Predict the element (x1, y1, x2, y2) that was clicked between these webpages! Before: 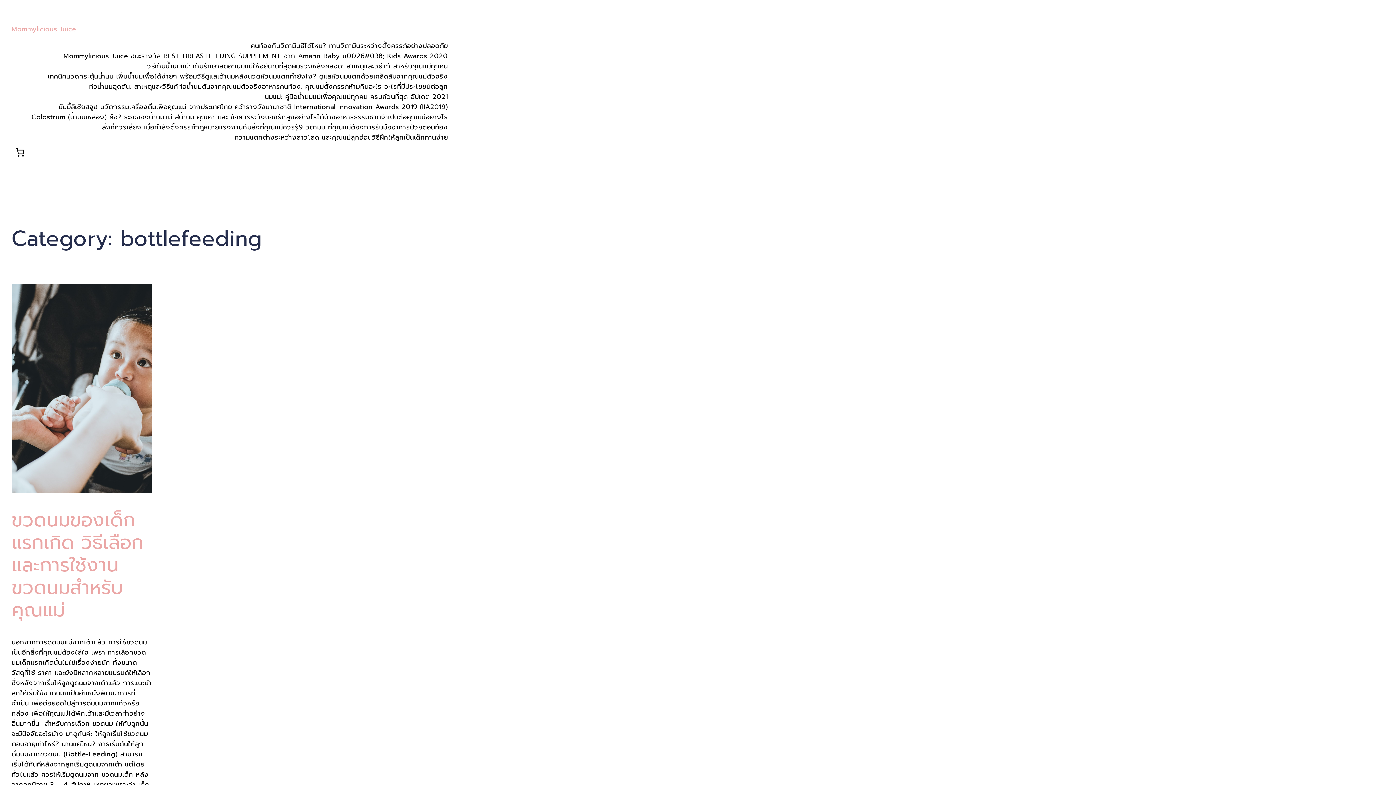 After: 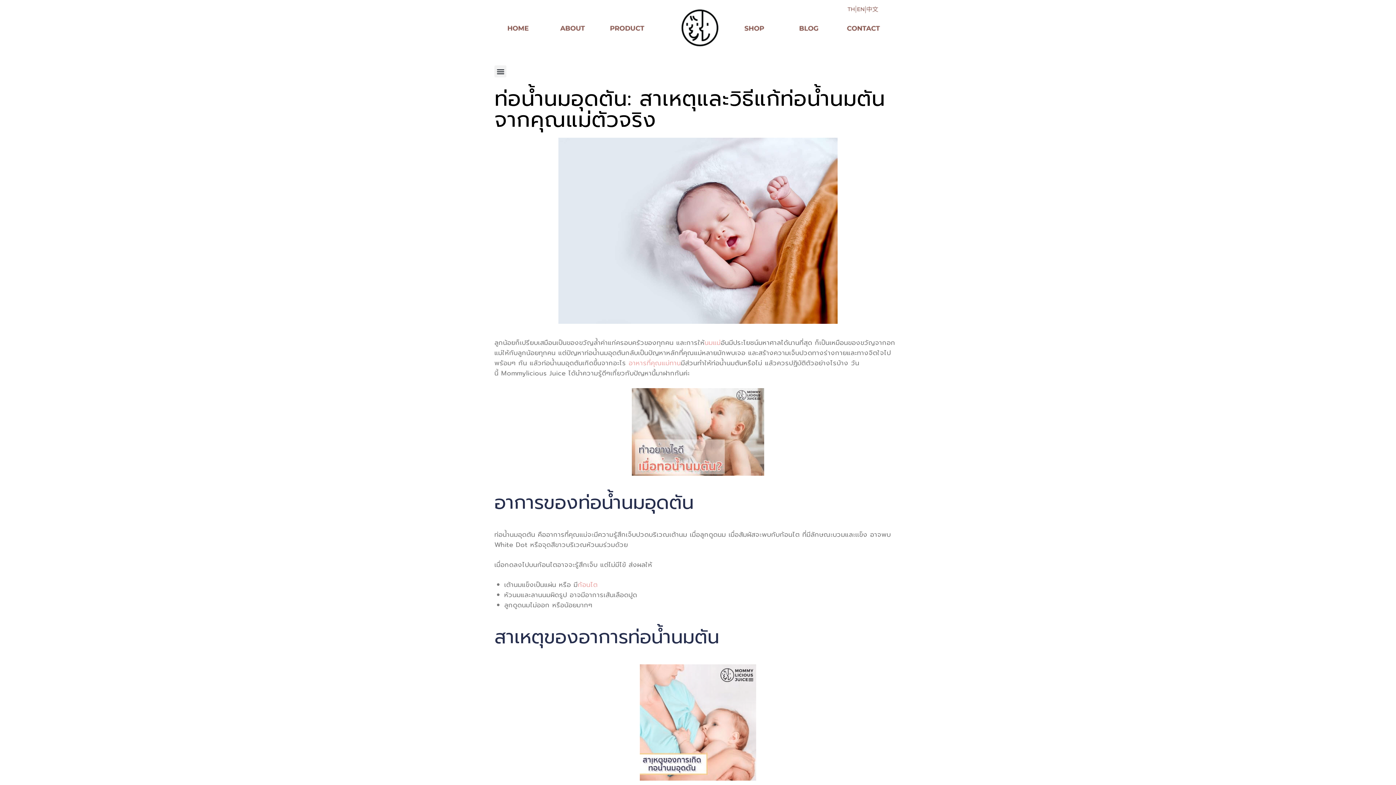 Action: label: ท่อน้ำนมอุดตัน: สาเหตุและวิธีแก้ท่อน้ำนมตันจากคุณแม่ตัวจริง bbox: (89, 81, 261, 91)